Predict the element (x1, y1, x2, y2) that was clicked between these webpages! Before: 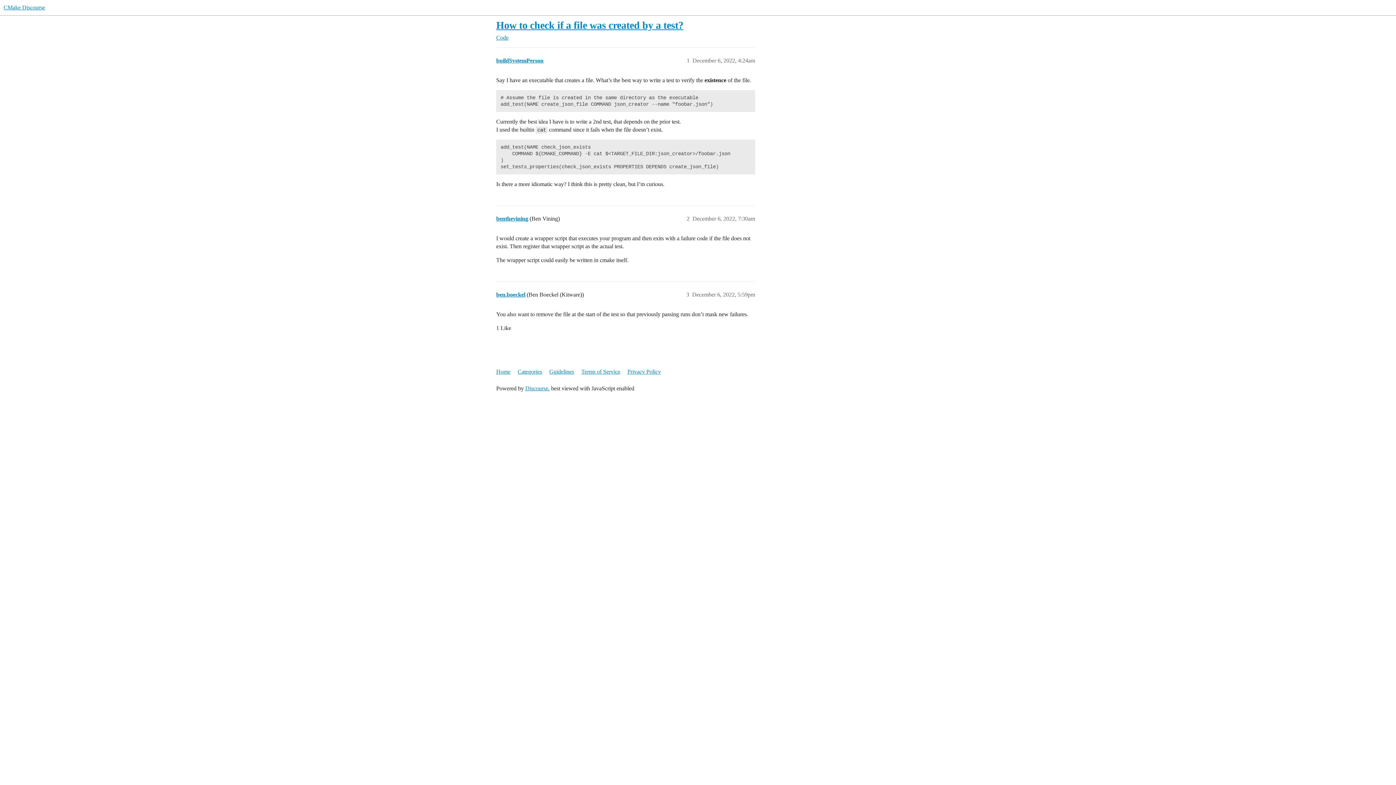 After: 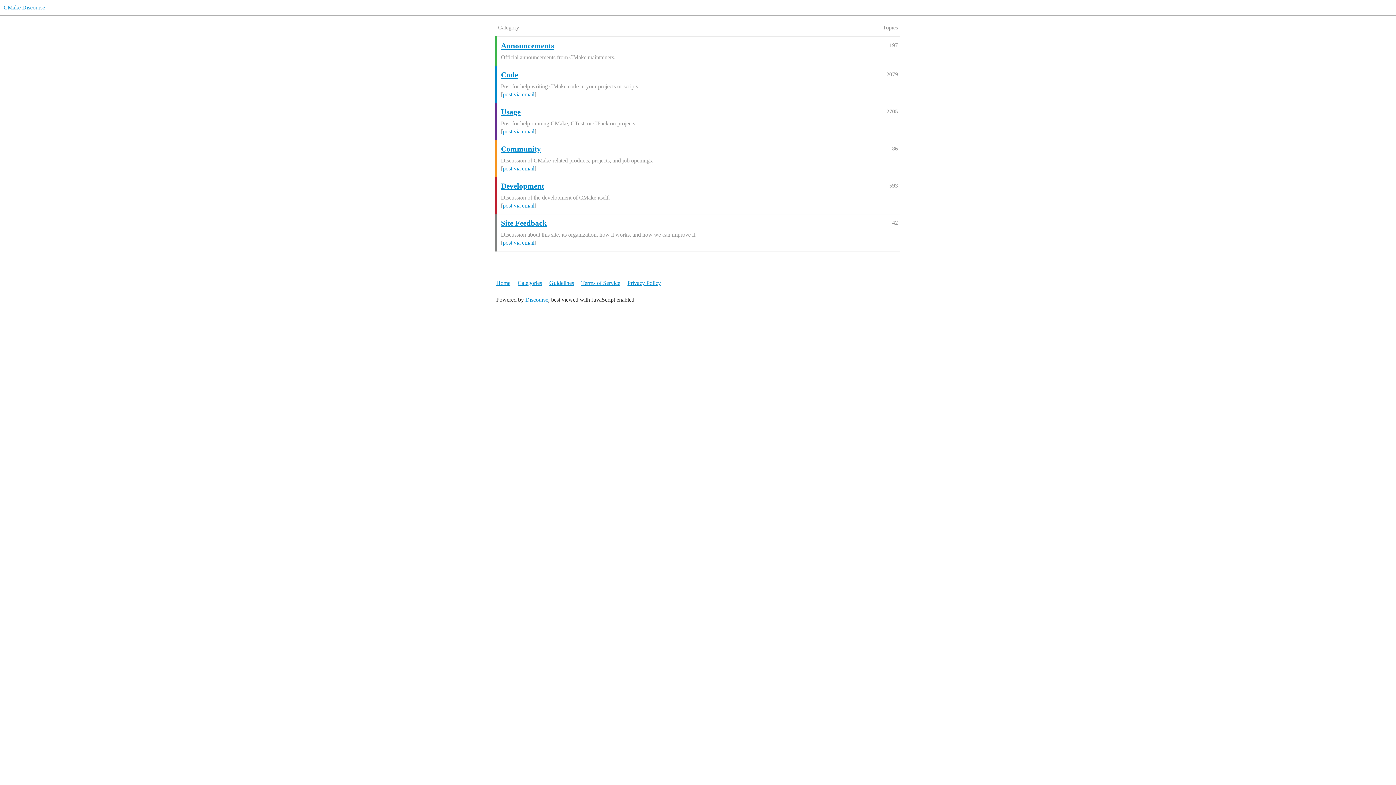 Action: label: Home bbox: (496, 365, 516, 378)